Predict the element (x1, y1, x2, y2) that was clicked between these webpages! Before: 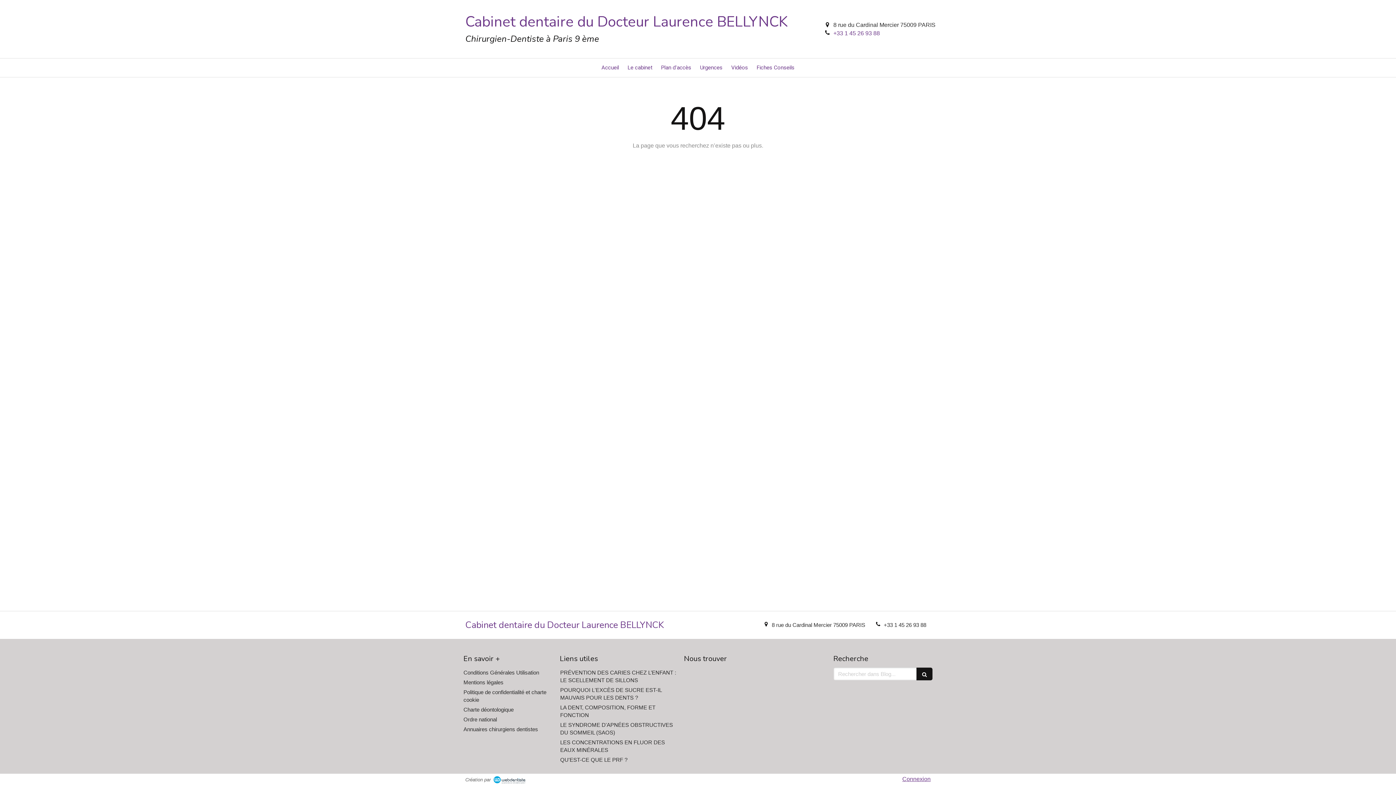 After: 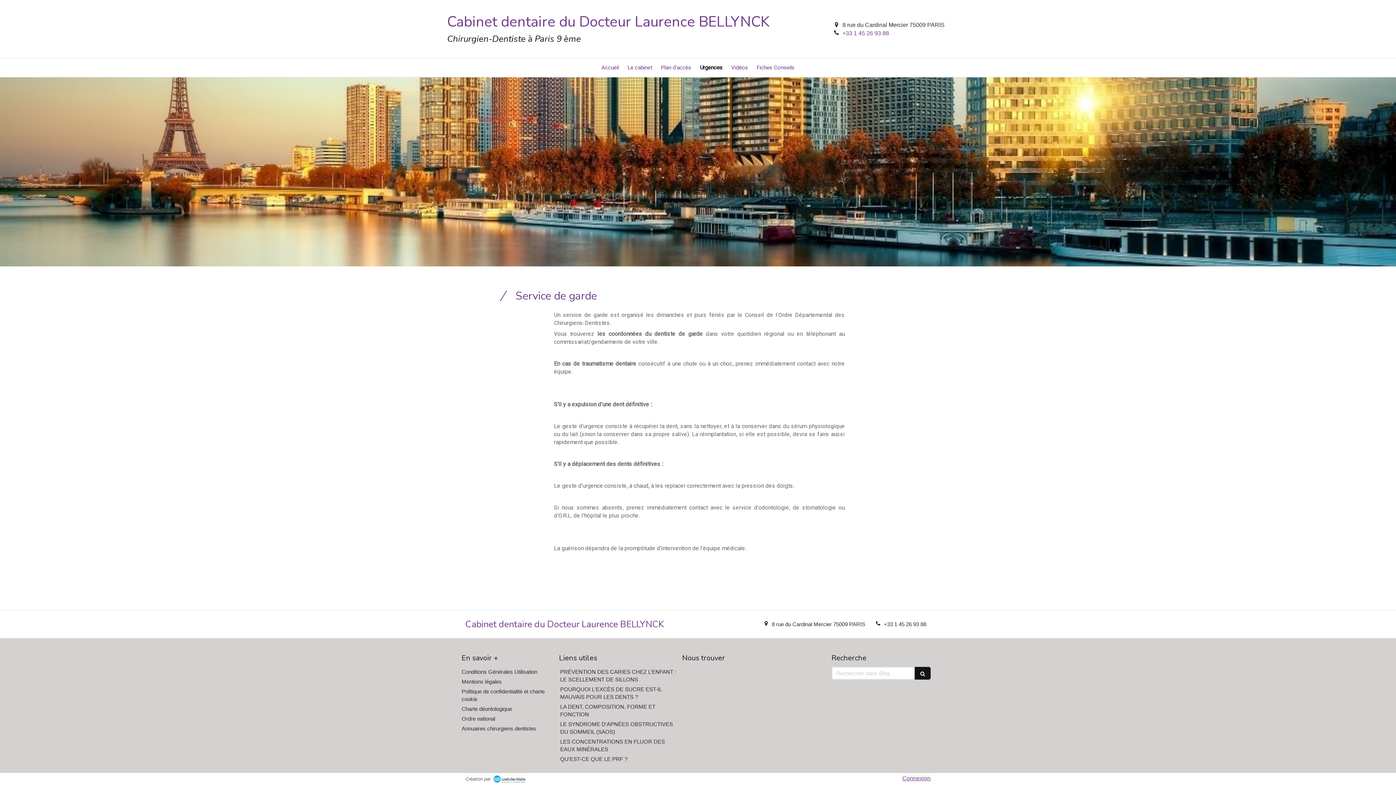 Action: bbox: (696, 58, 726, 77) label: Urgences